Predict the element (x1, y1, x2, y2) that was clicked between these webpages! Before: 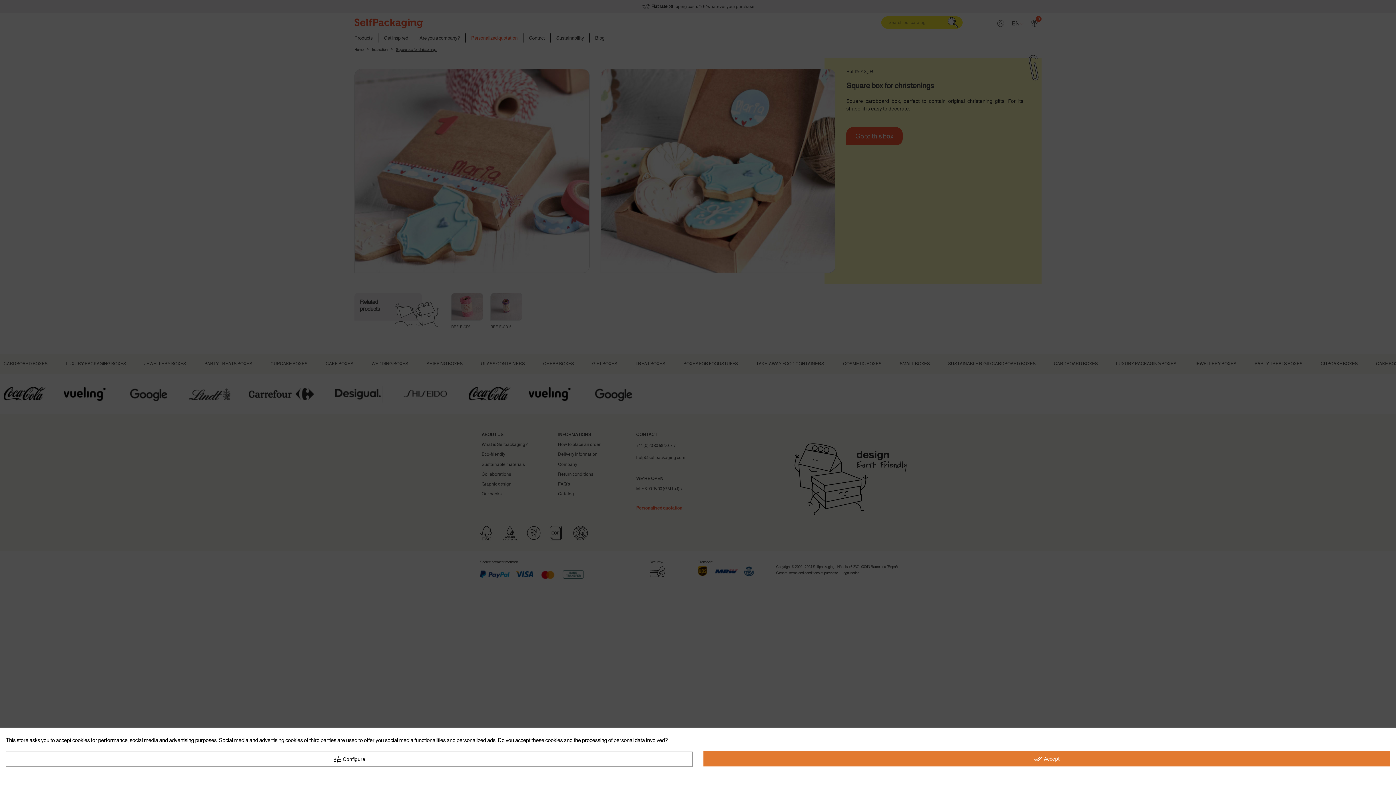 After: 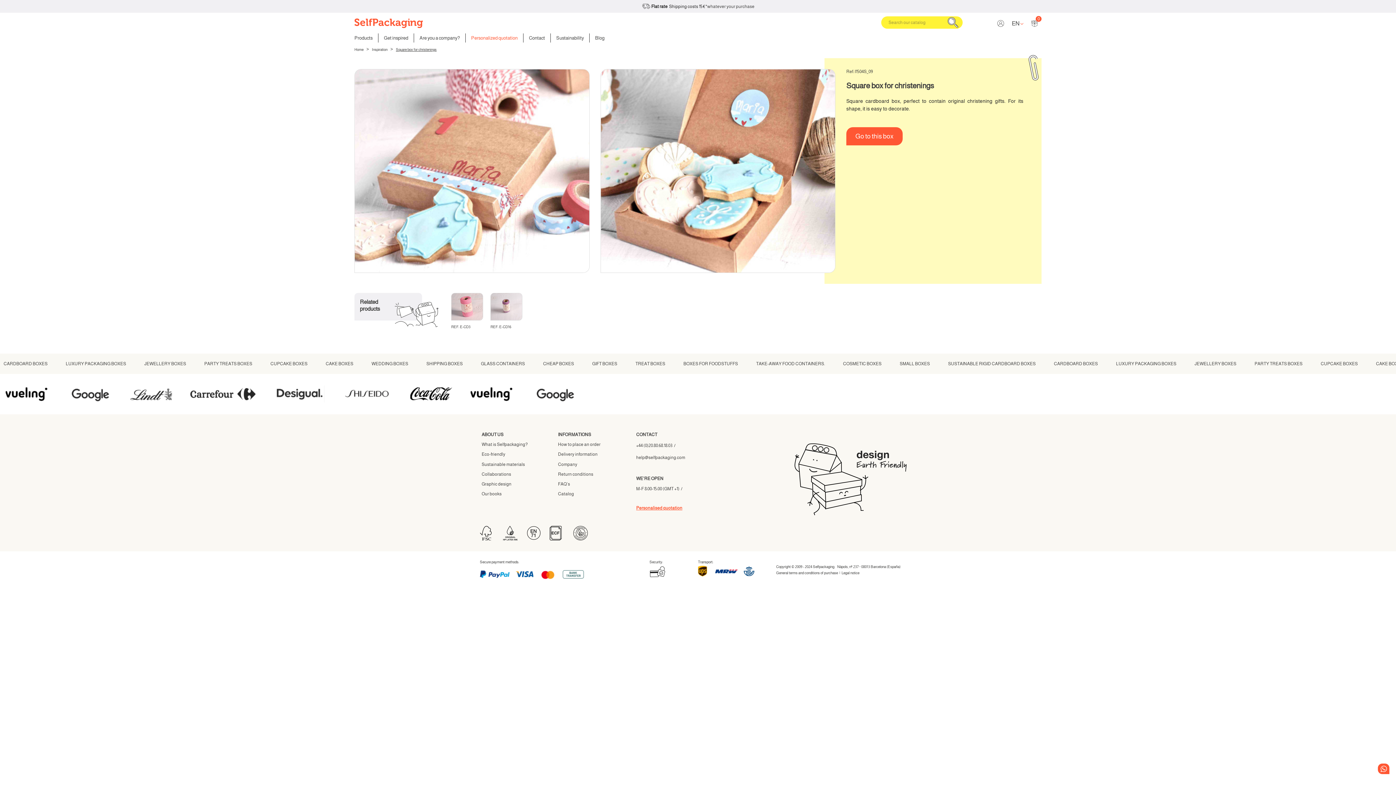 Action: label: done_all Accept bbox: (703, 751, 1390, 766)